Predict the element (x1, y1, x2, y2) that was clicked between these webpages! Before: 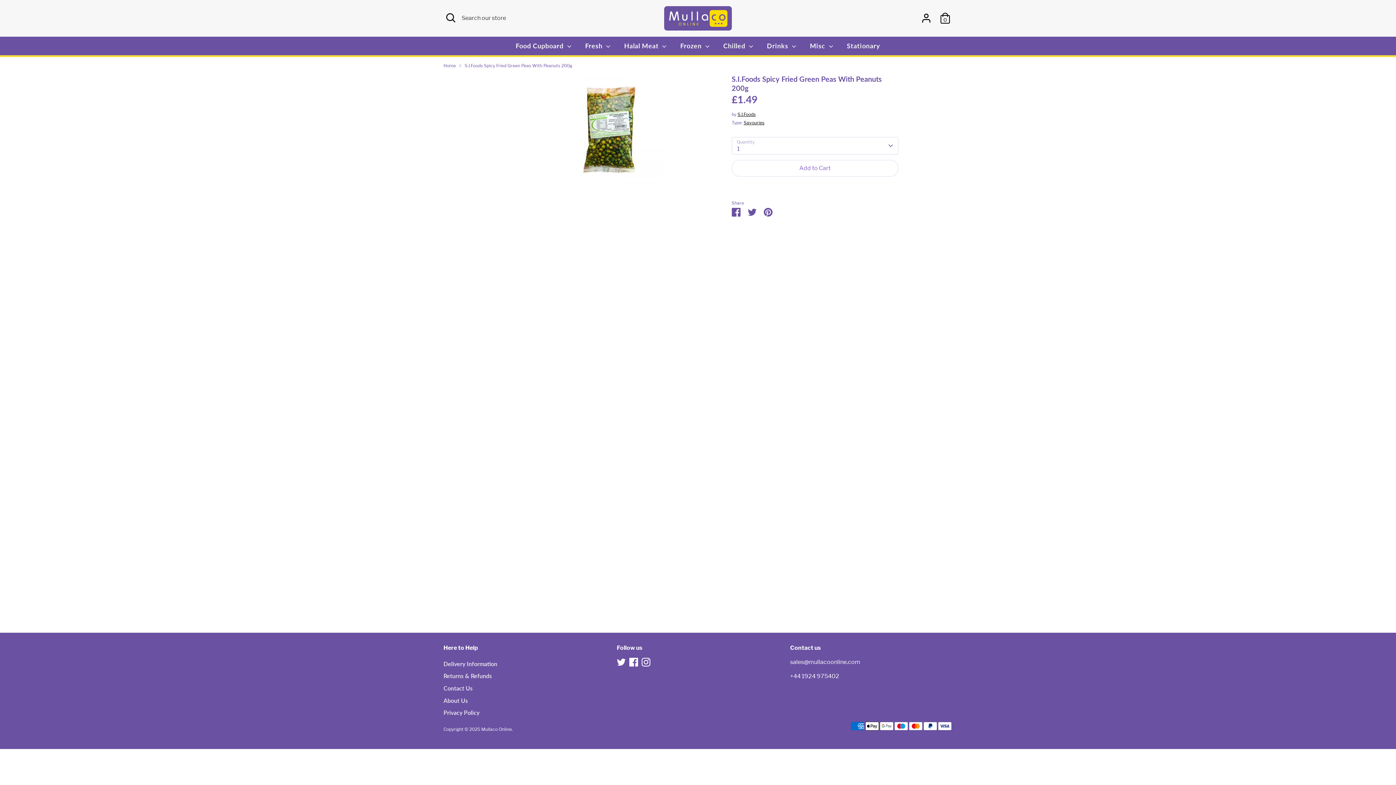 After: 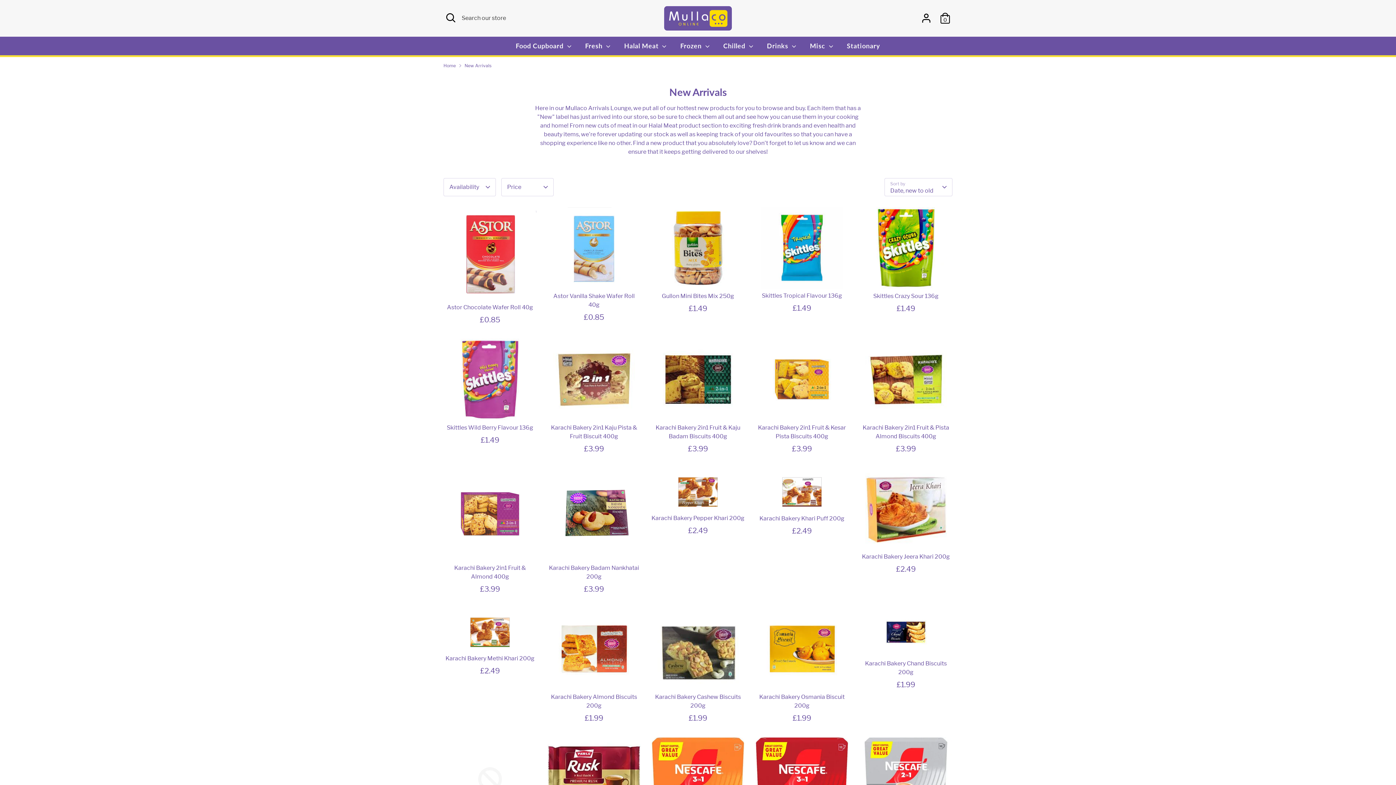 Action: label: Food Cupboard  bbox: (510, 41, 578, 55)